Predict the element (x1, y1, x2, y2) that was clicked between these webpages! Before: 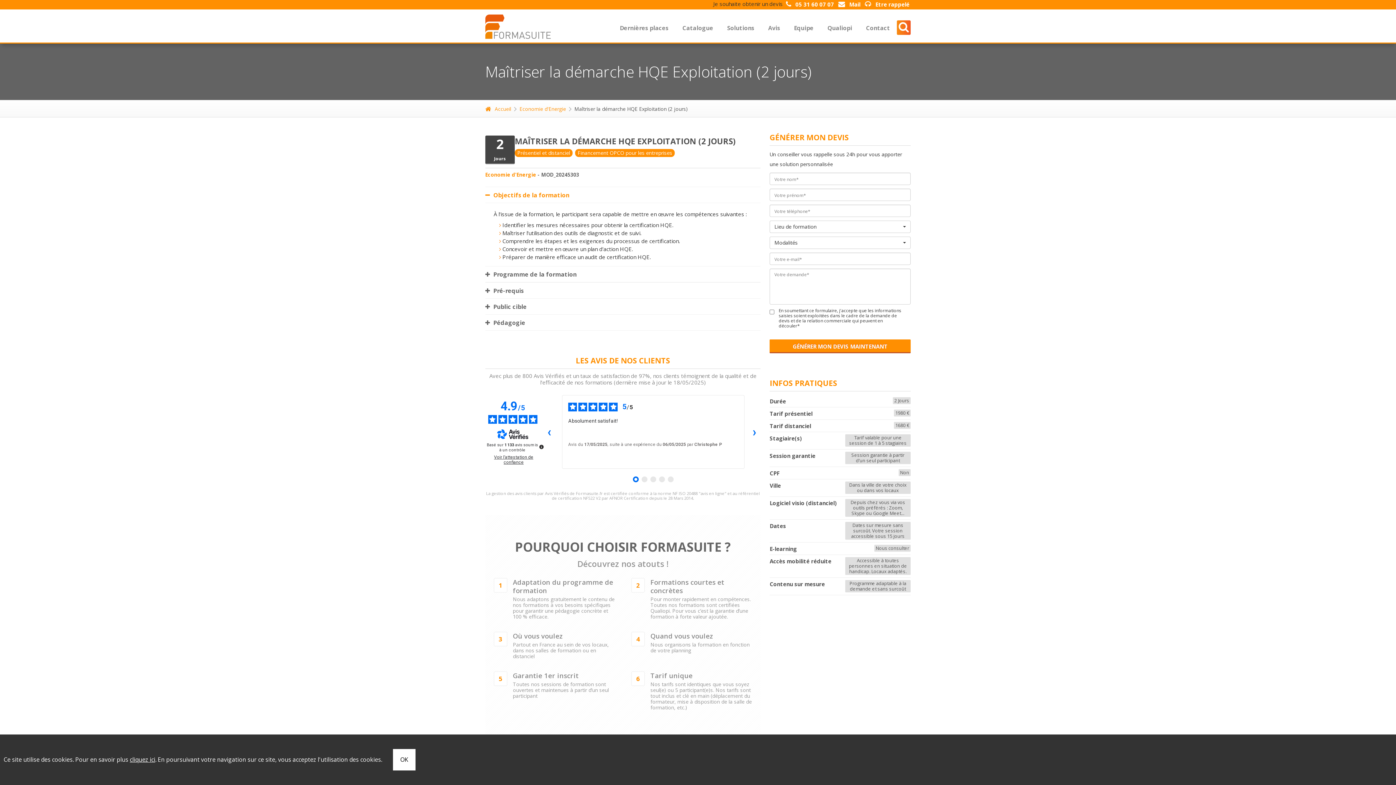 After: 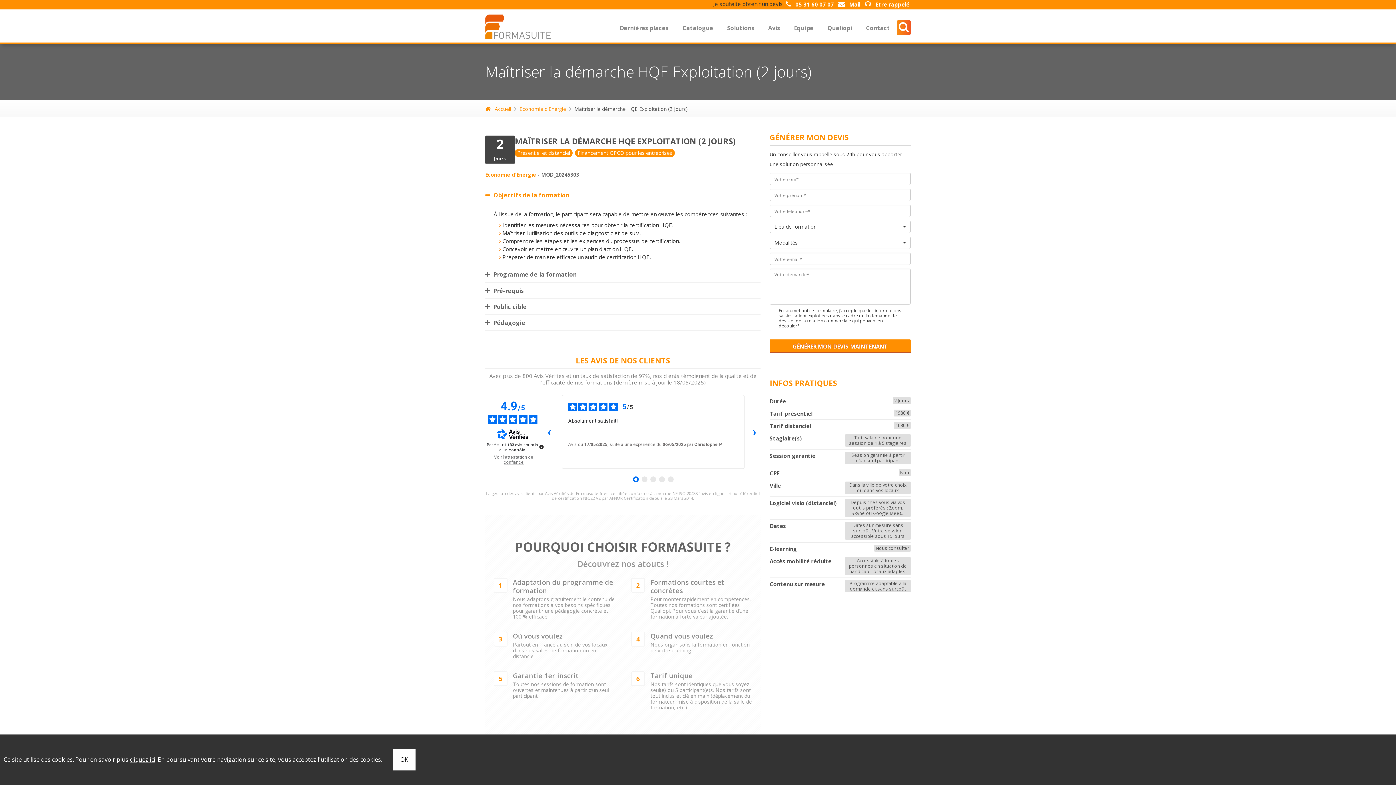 Action: bbox: (487, 454, 540, 465) label: Voir l’attestation de confiance